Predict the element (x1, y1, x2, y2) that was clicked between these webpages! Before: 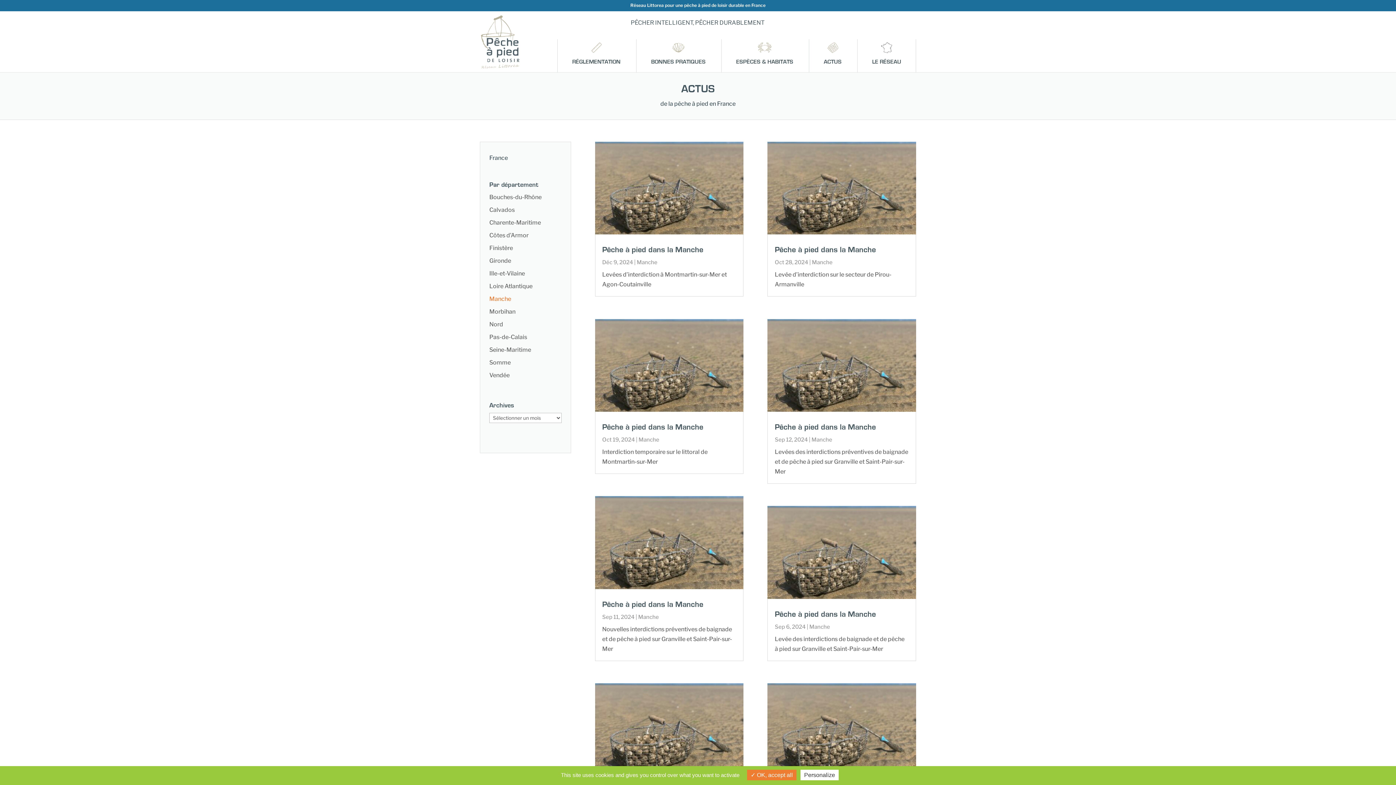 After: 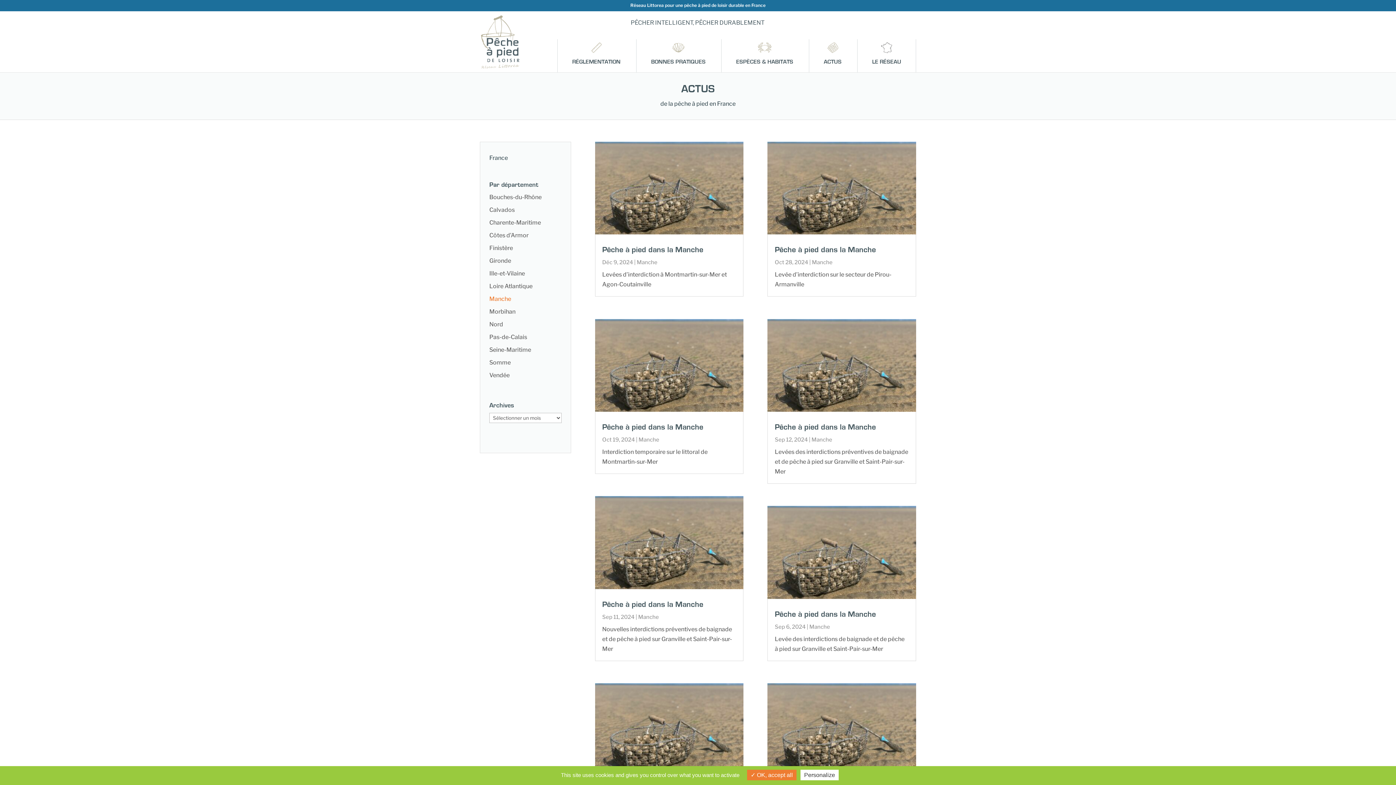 Action: label: Manche bbox: (636, 259, 657, 265)